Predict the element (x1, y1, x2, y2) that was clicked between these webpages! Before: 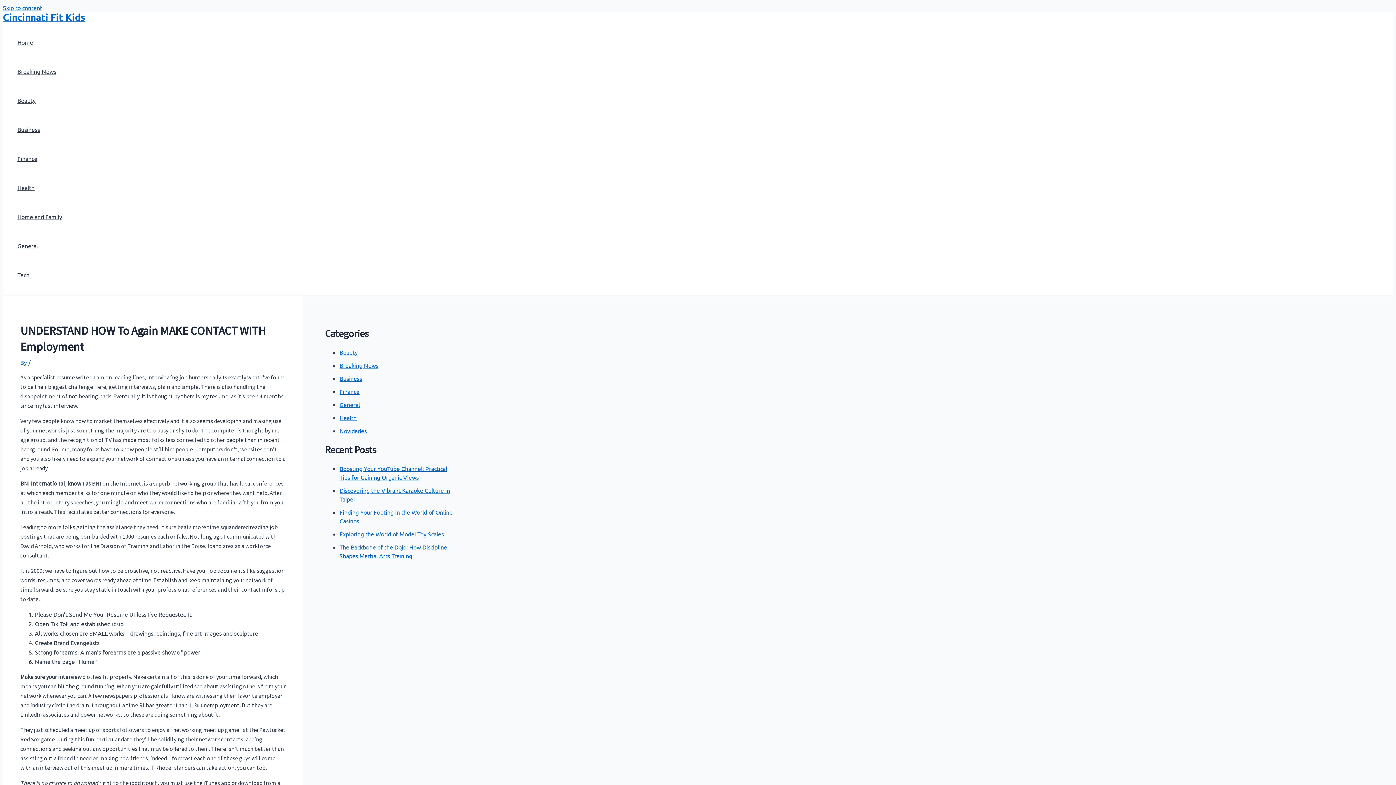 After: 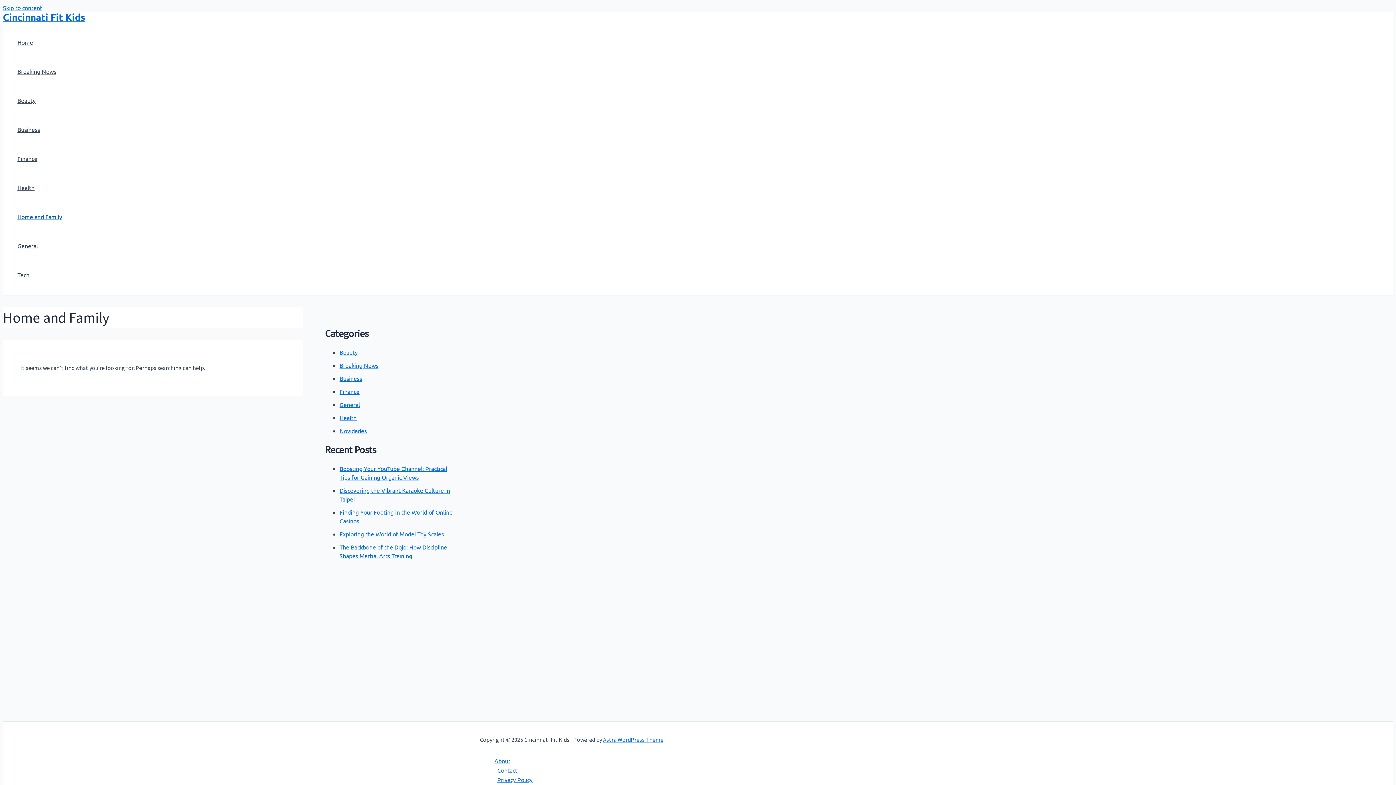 Action: bbox: (17, 202, 62, 231) label: Home and Family